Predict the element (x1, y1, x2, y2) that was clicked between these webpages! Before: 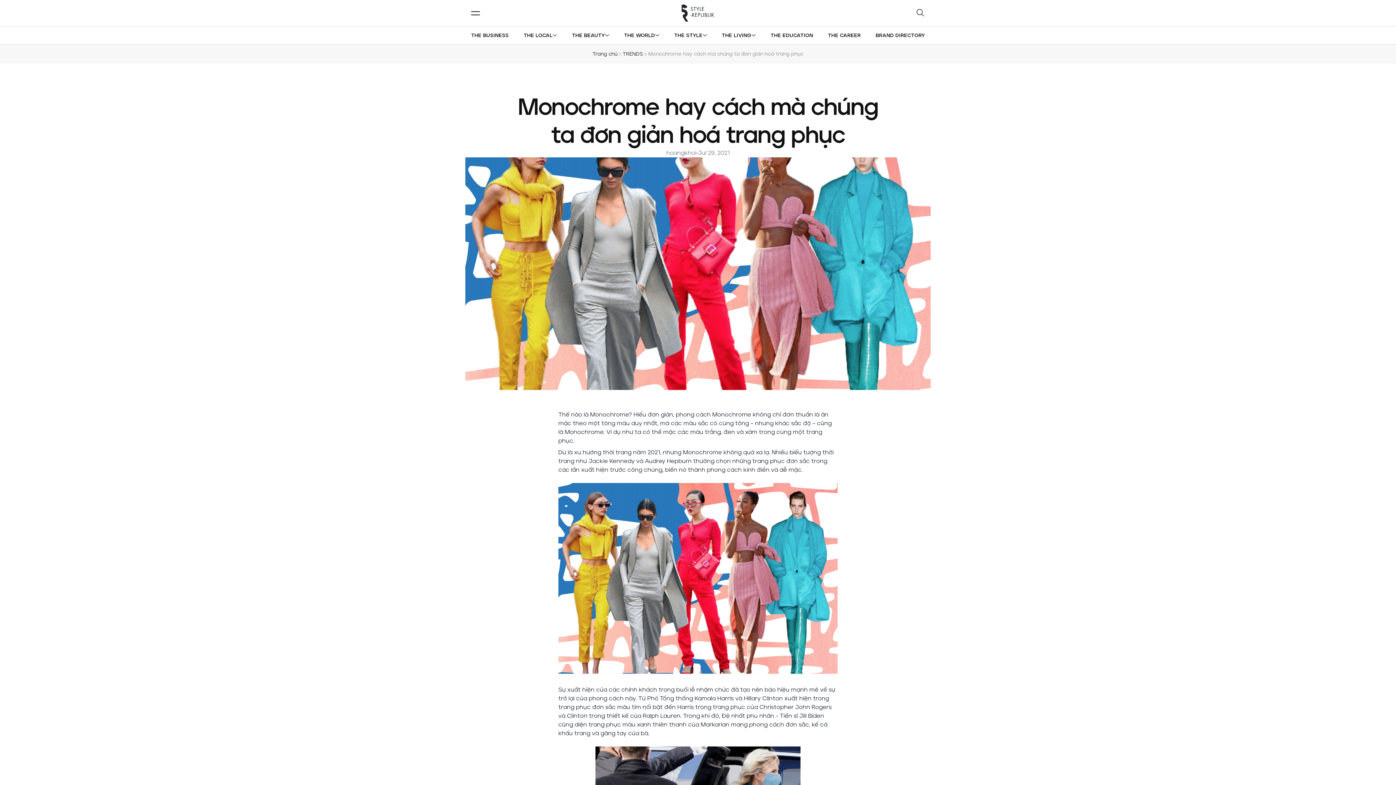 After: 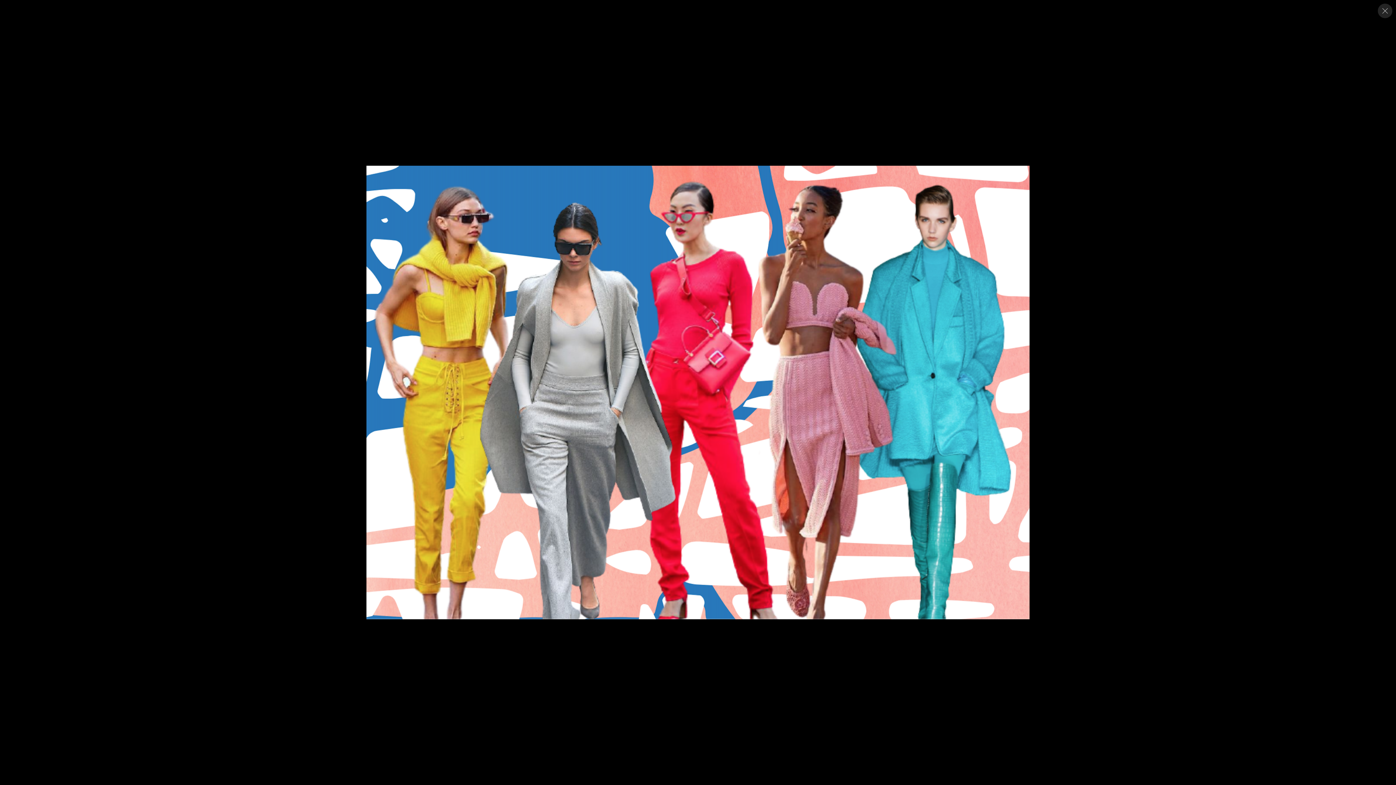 Action: bbox: (558, 483, 837, 674)